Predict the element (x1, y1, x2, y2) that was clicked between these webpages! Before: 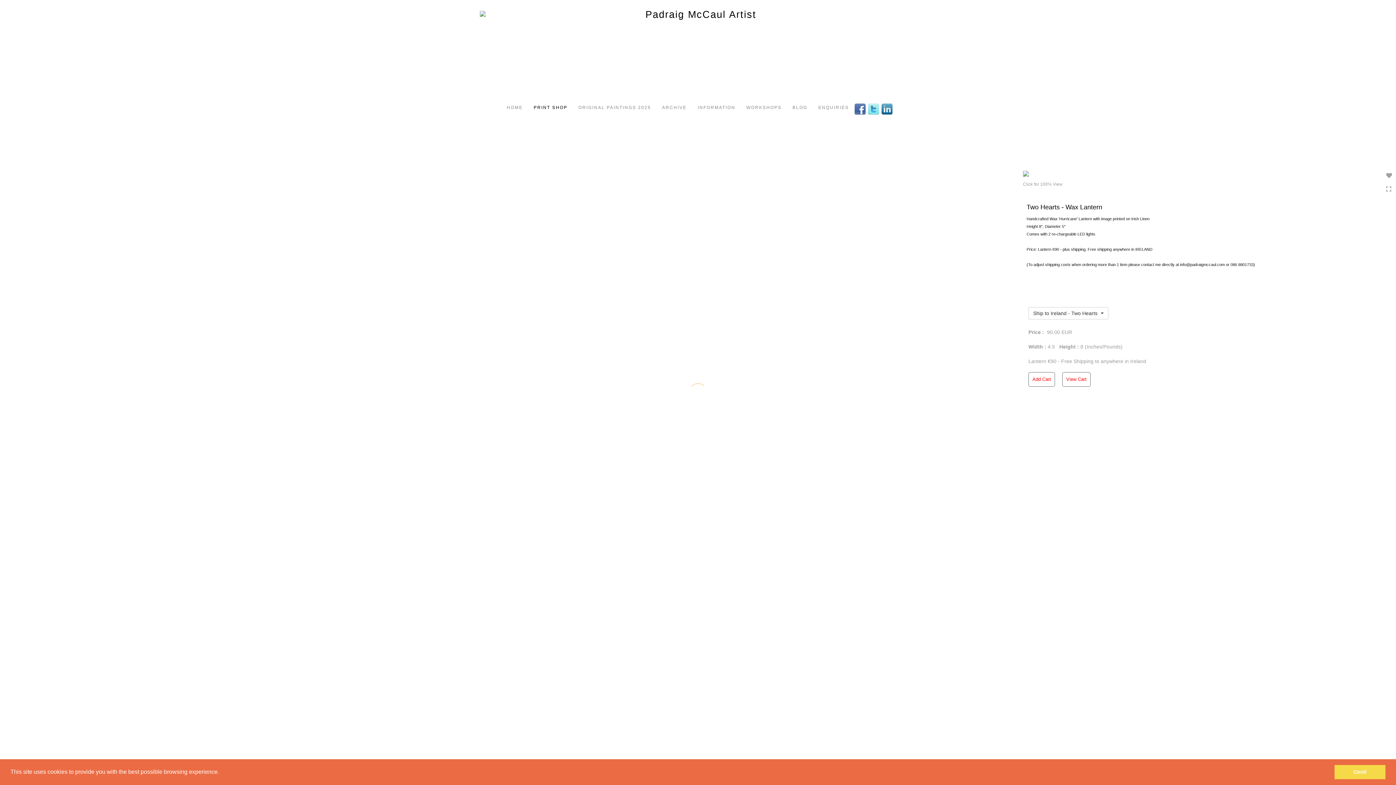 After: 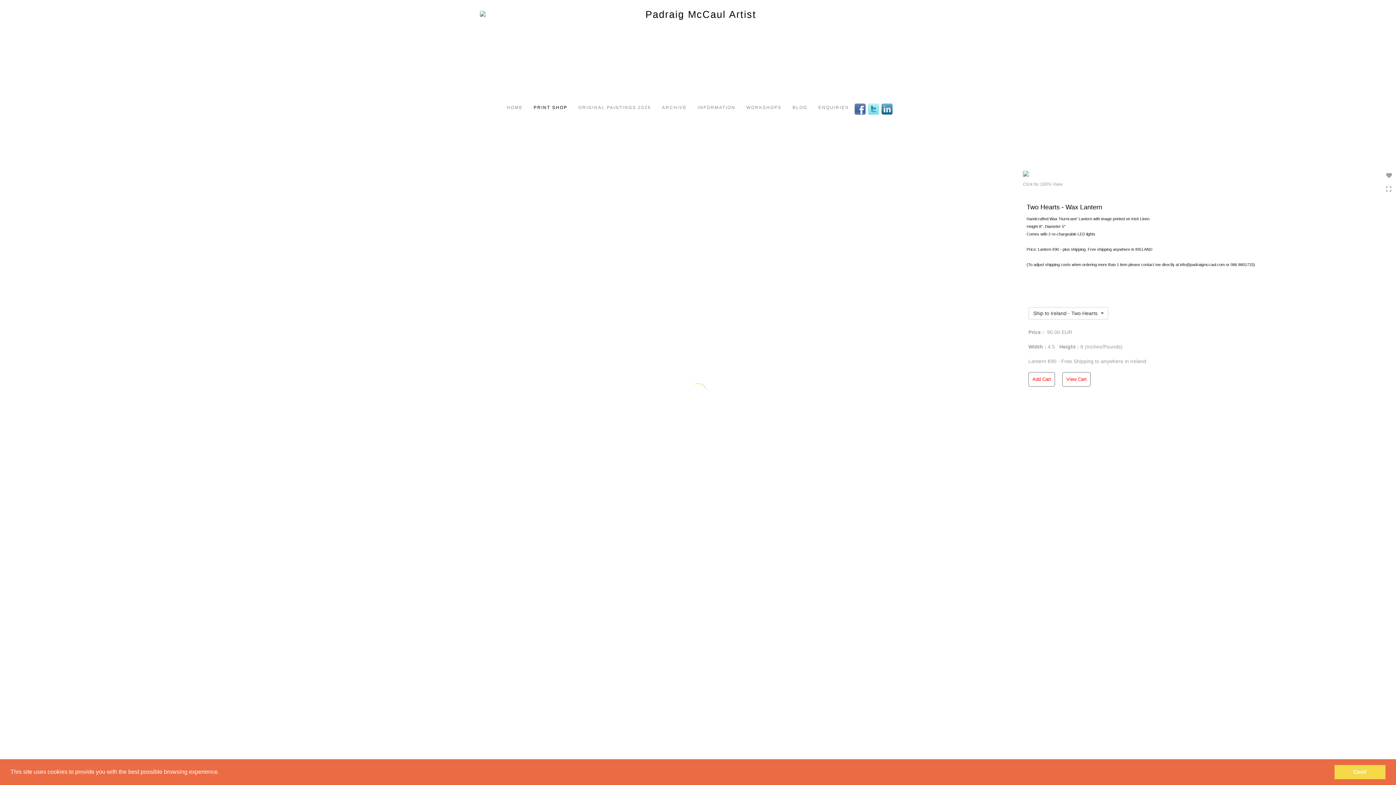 Action: bbox: (868, 106, 881, 111)